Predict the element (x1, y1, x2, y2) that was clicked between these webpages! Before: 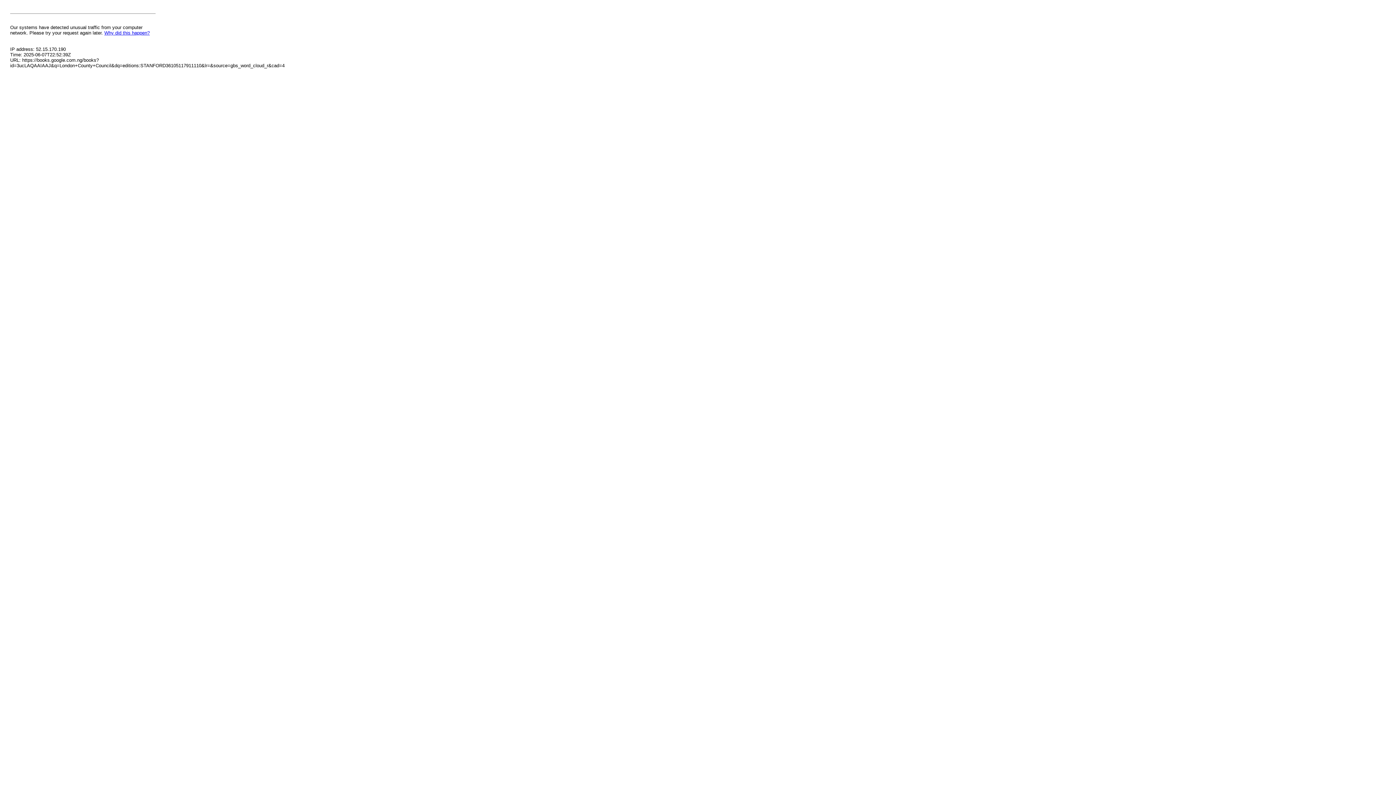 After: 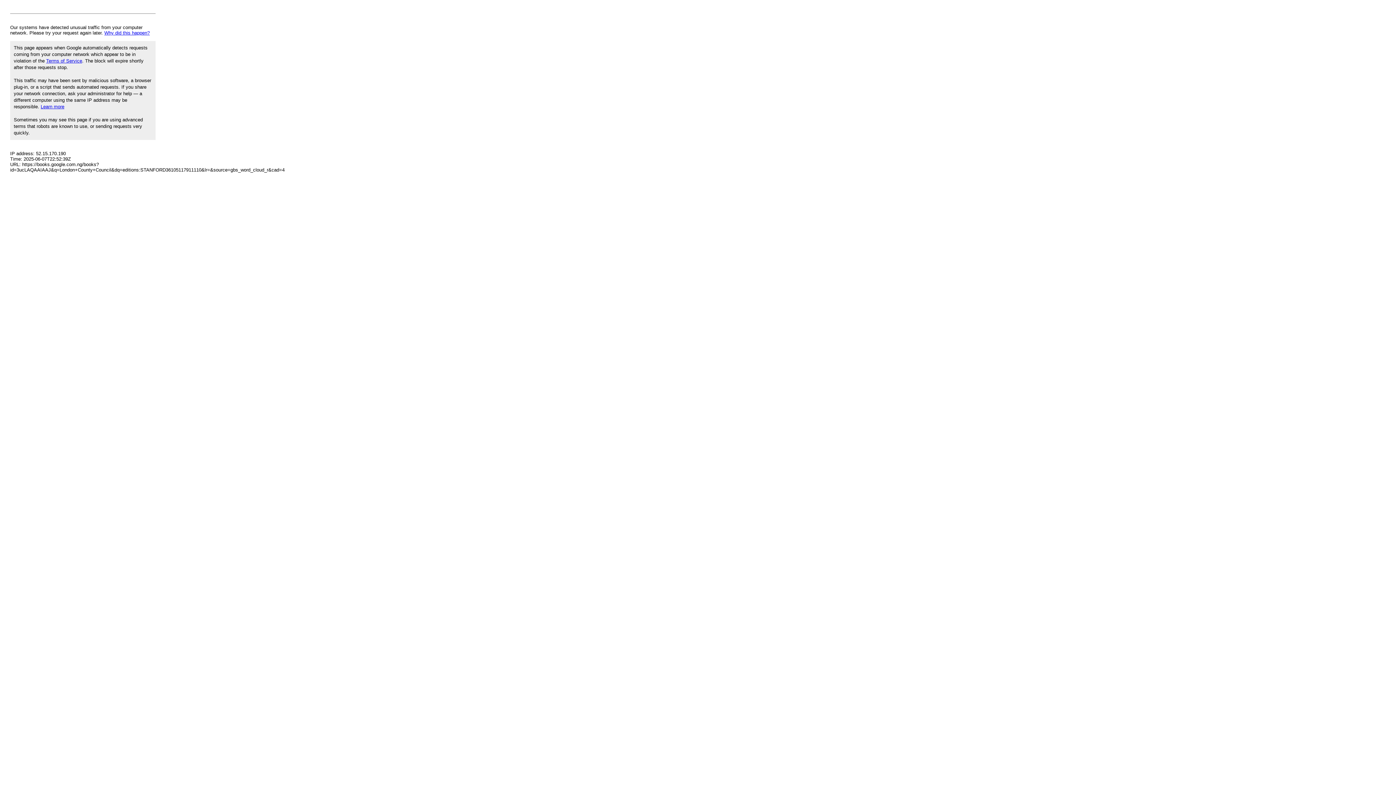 Action: label: Why did this happen? bbox: (104, 30, 149, 35)